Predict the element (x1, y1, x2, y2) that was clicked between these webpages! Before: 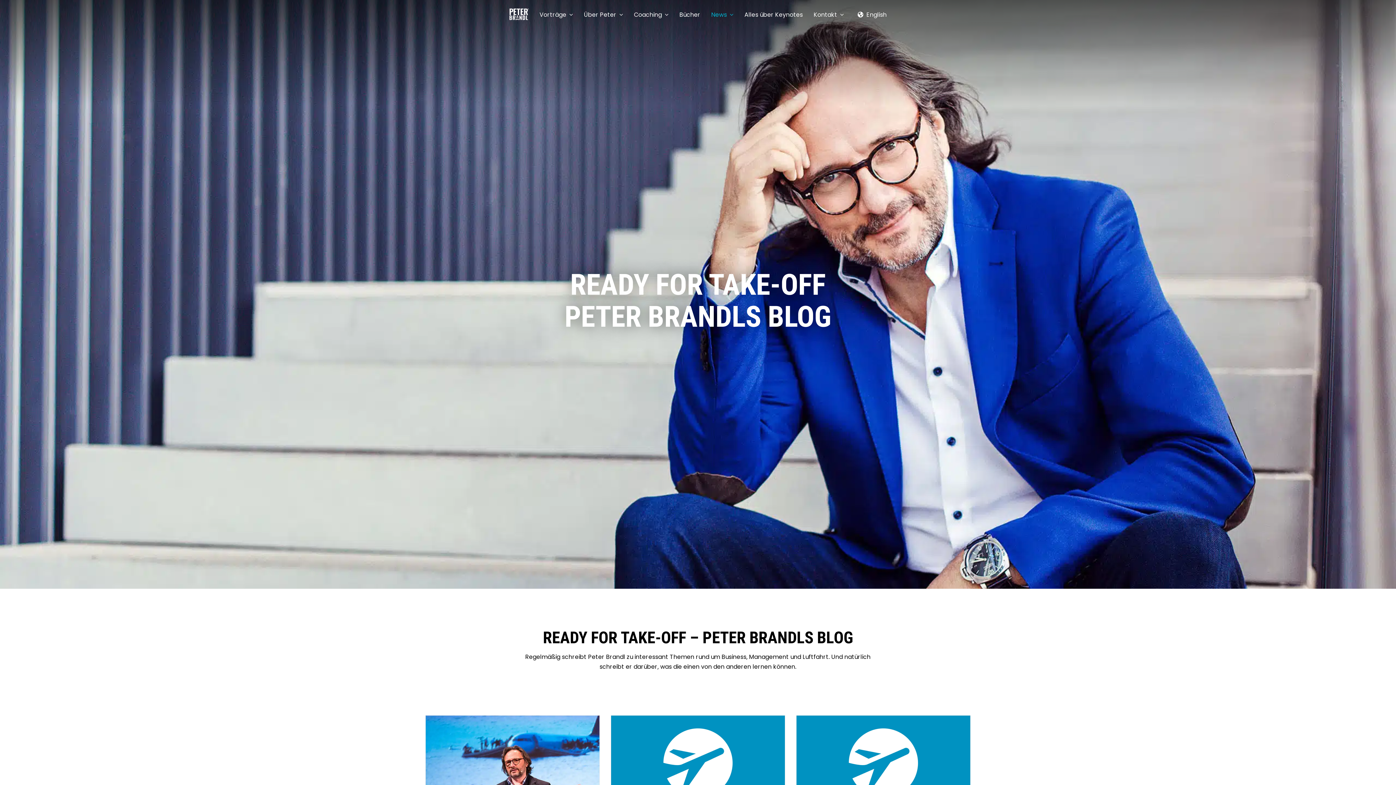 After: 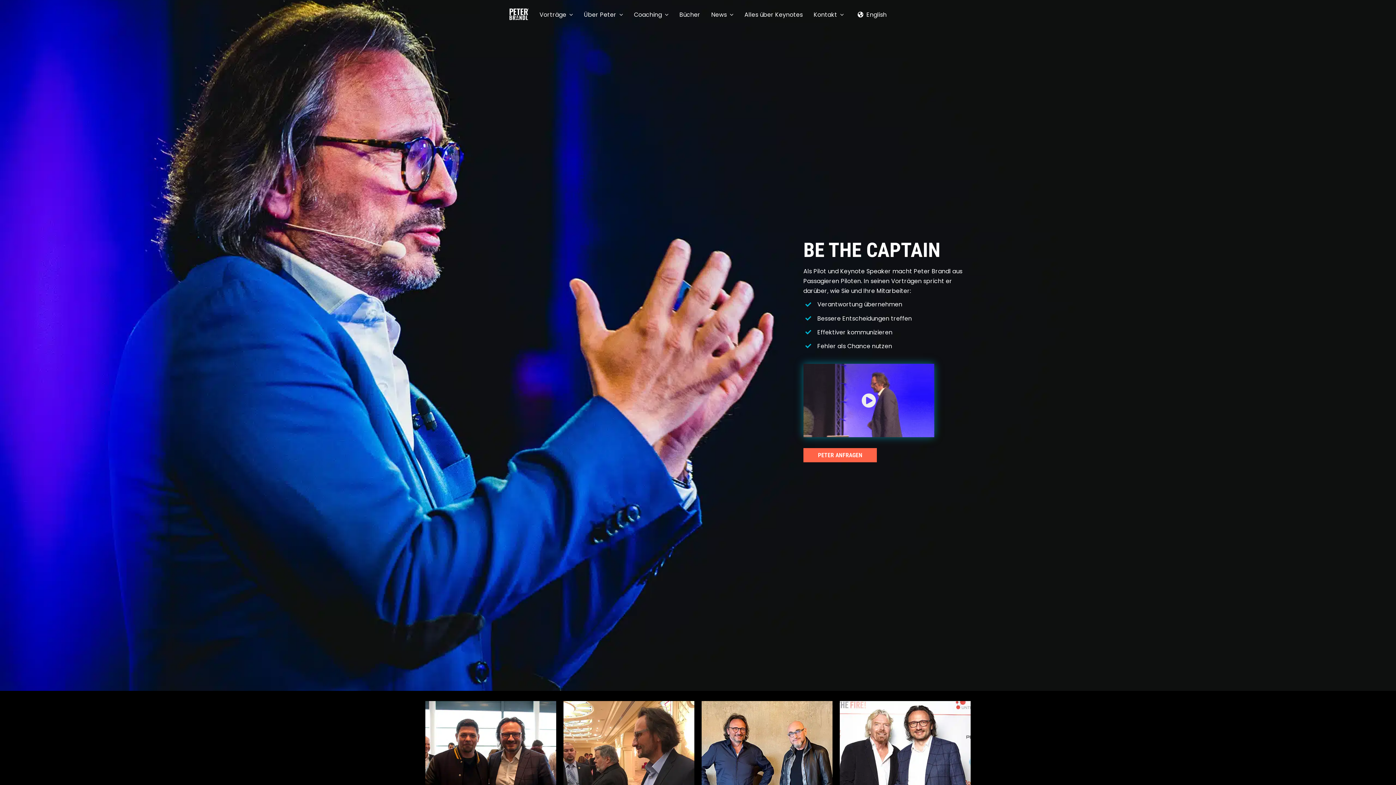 Action: bbox: (509, 3, 528, 25)